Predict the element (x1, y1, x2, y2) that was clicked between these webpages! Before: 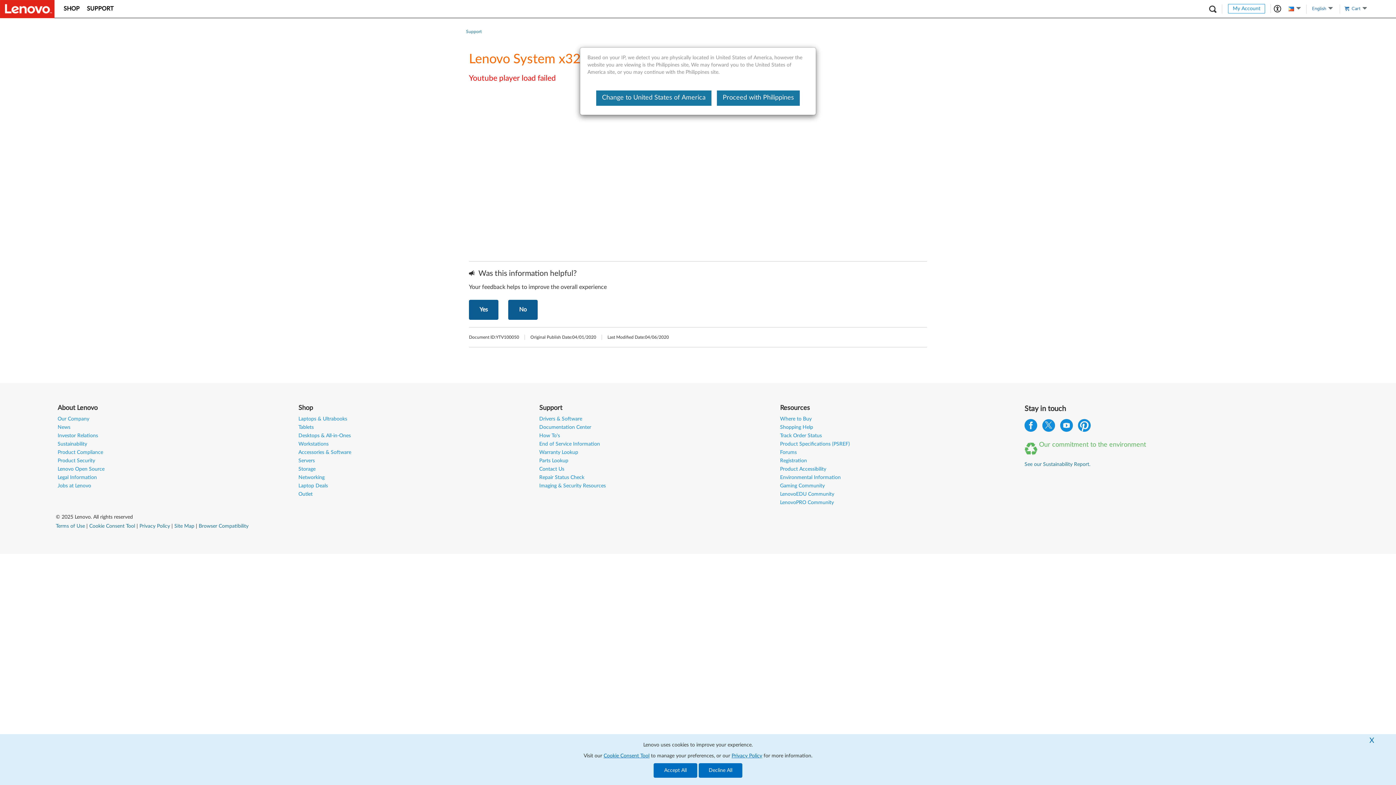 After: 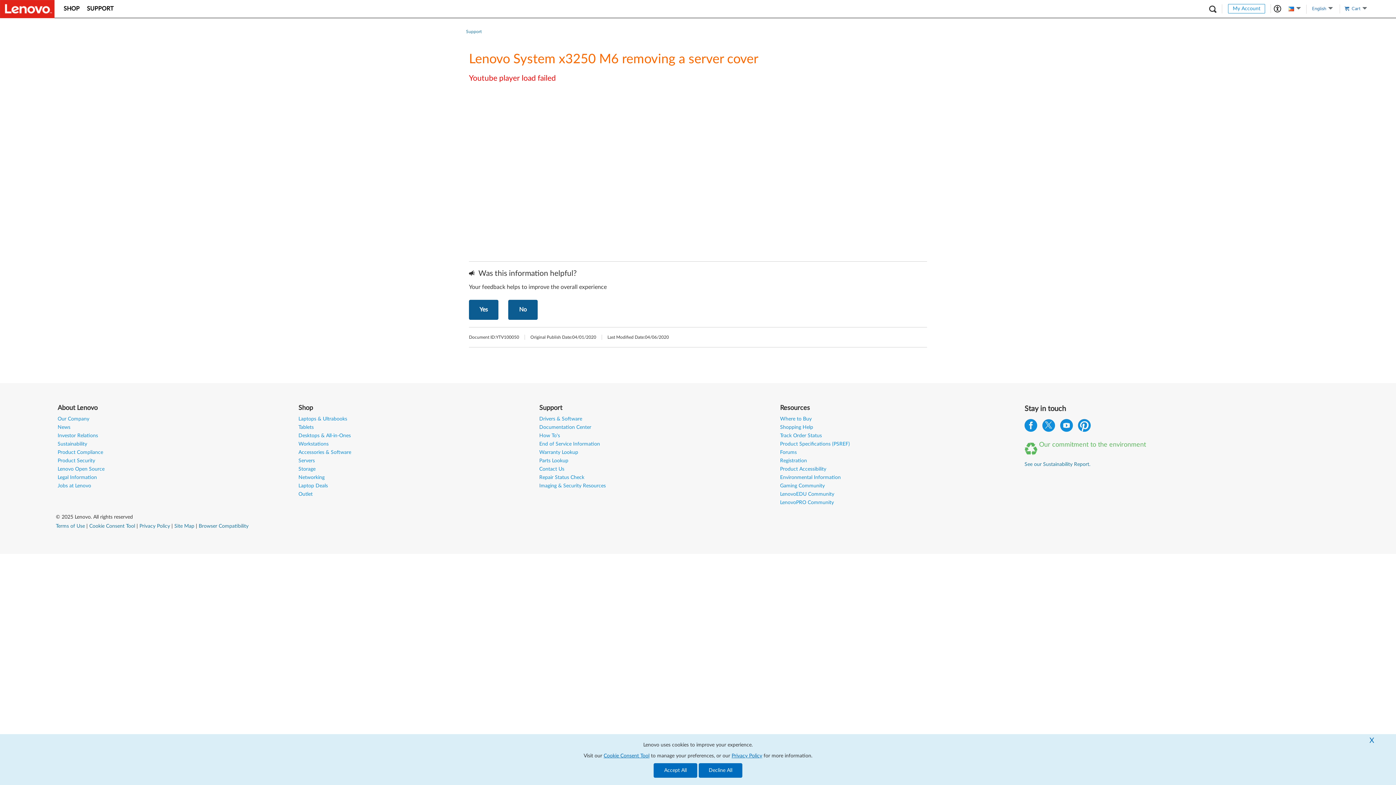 Action: label: Proceed with Philippines bbox: (717, 90, 800, 105)